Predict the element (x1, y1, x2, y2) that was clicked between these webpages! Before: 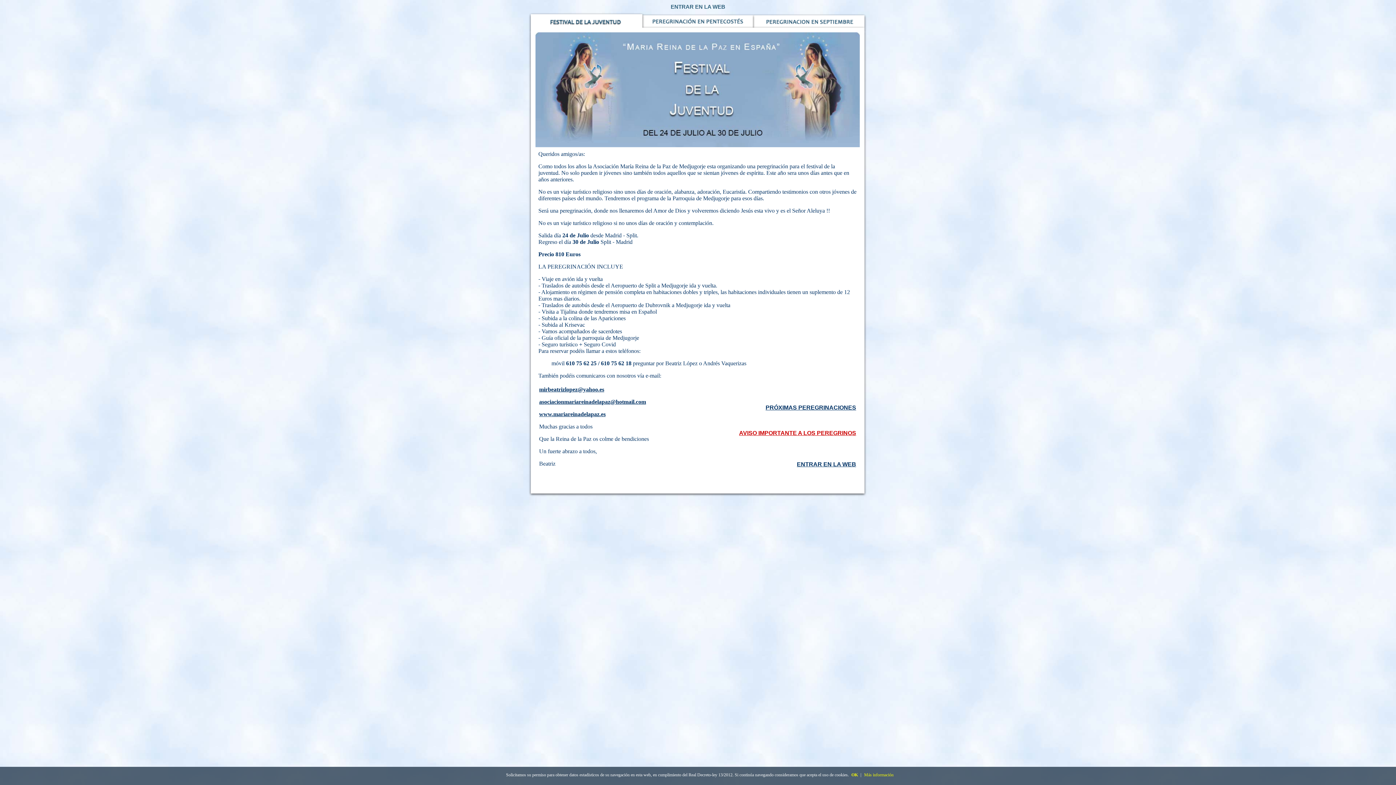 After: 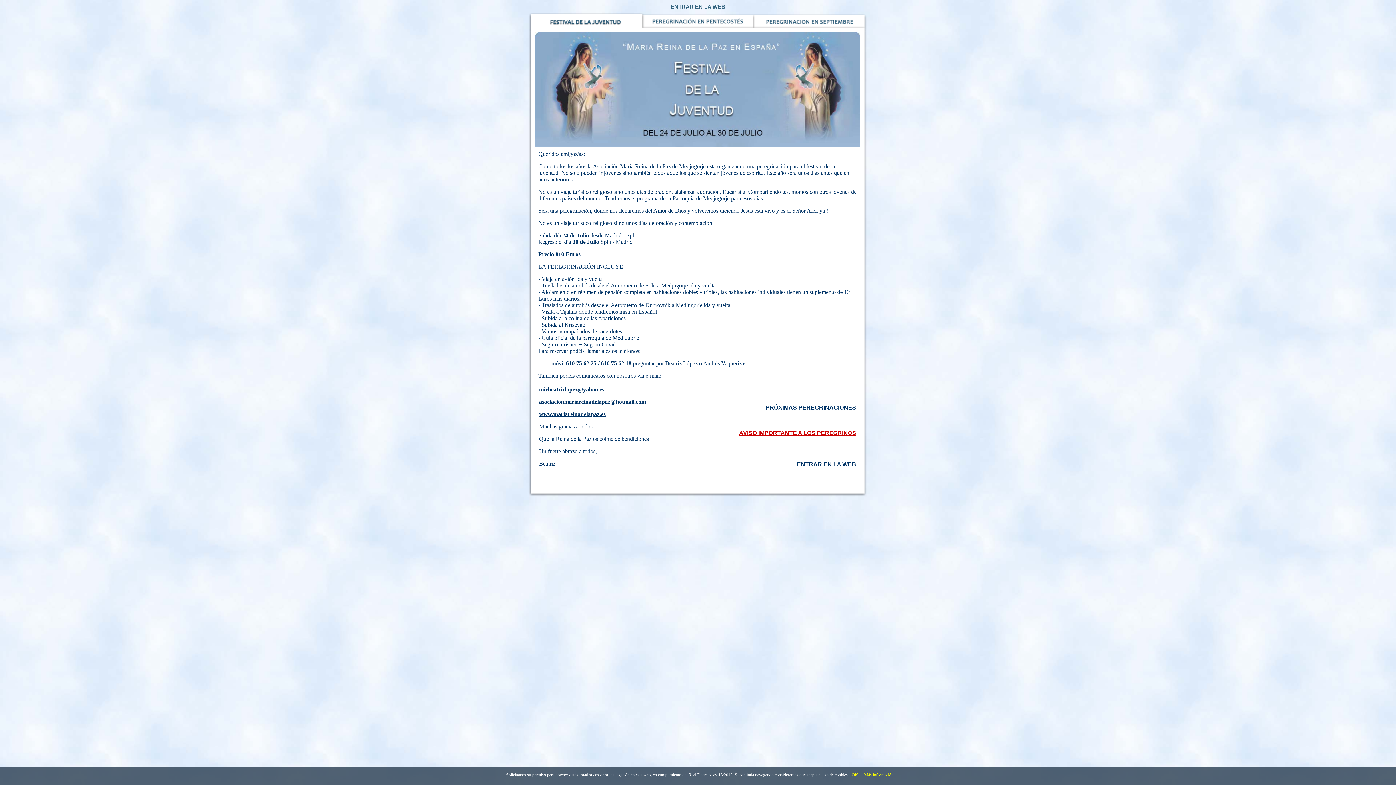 Action: bbox: (539, 411, 605, 417) label: www.mariareinadelapaz.es